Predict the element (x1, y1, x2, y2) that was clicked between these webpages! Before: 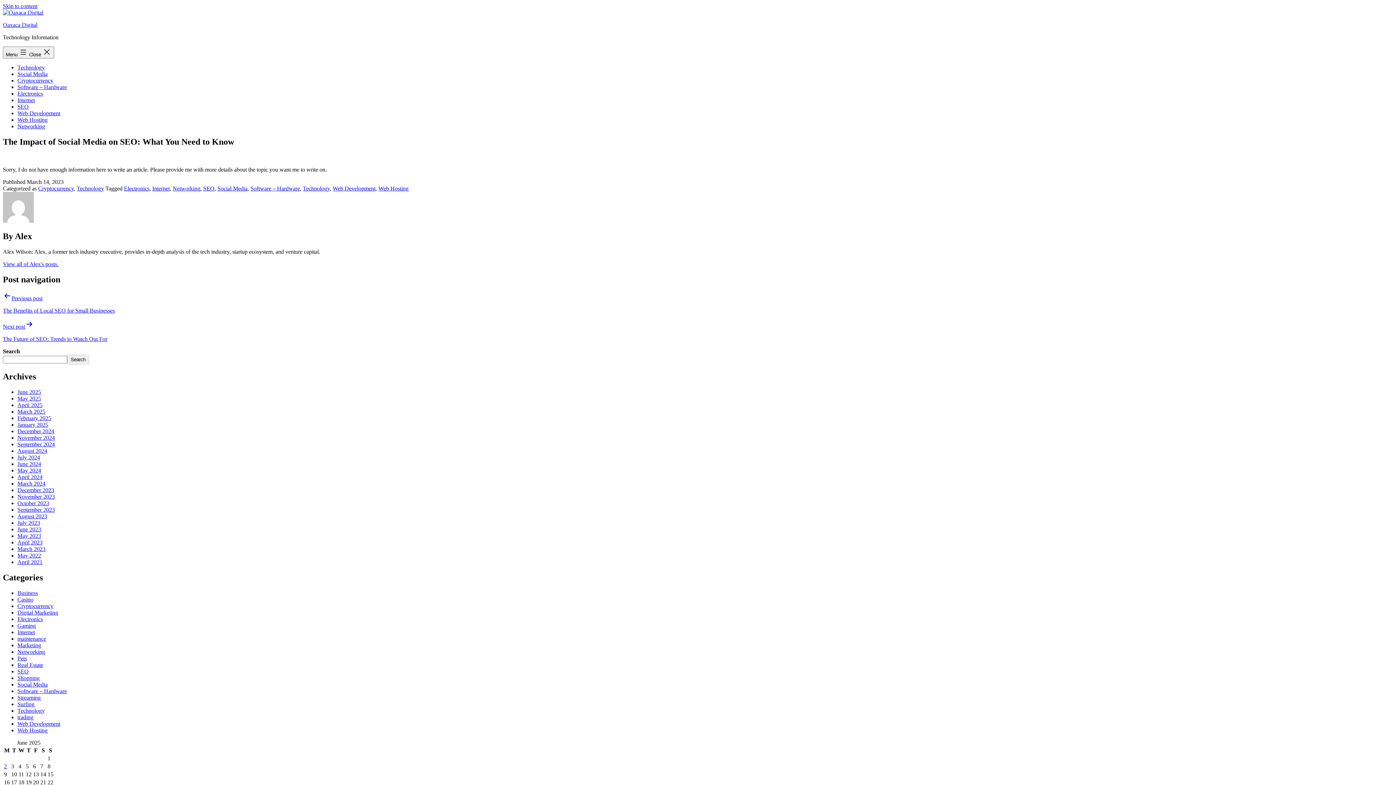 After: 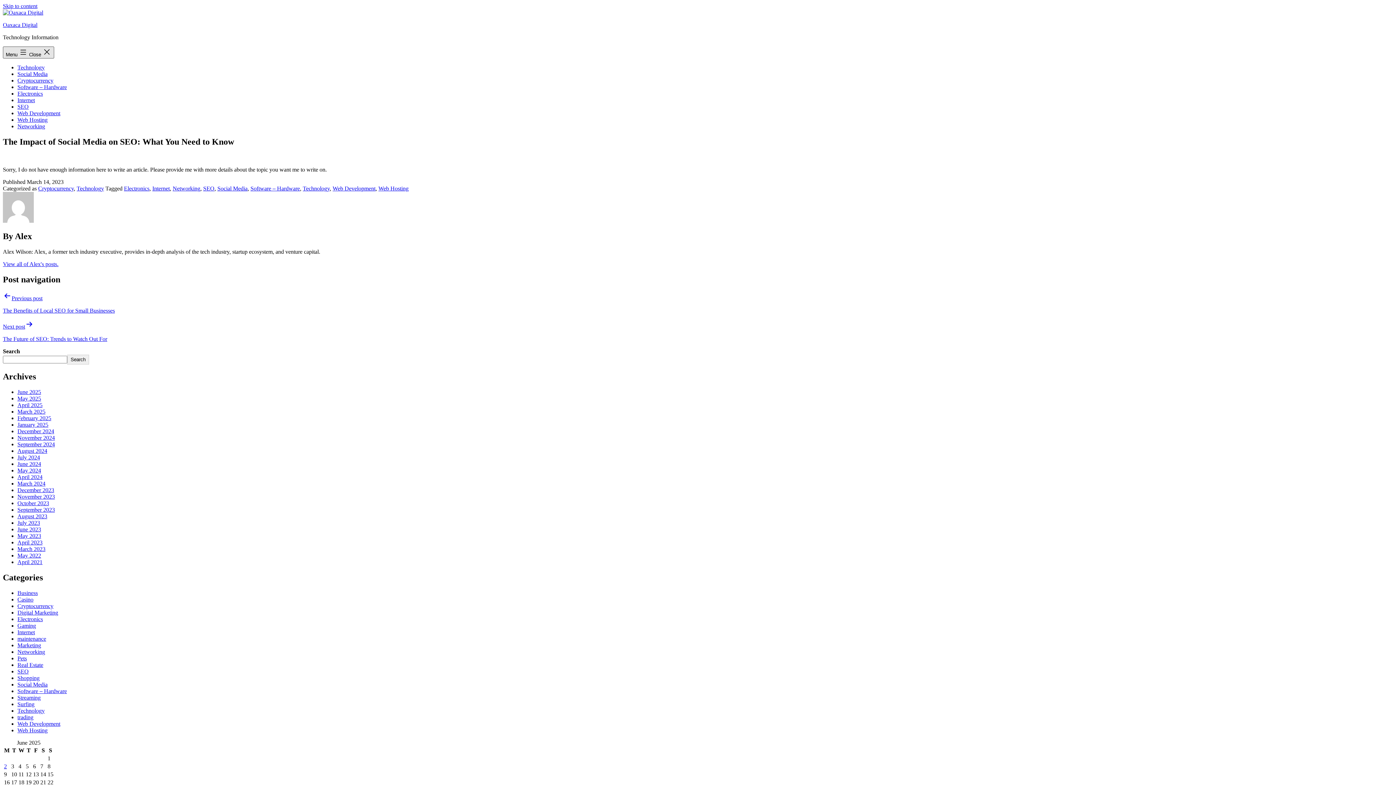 Action: label: Menu  Close  bbox: (2, 46, 54, 58)